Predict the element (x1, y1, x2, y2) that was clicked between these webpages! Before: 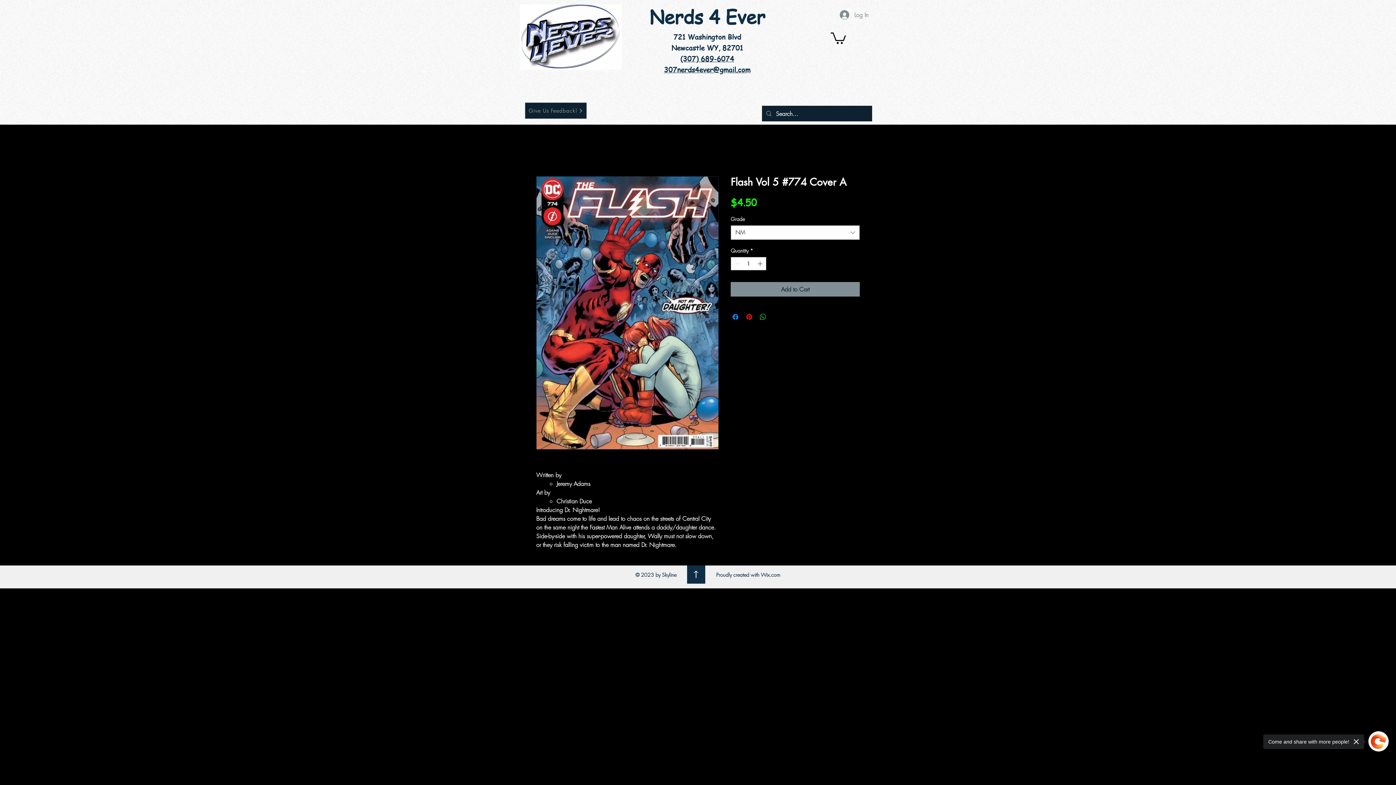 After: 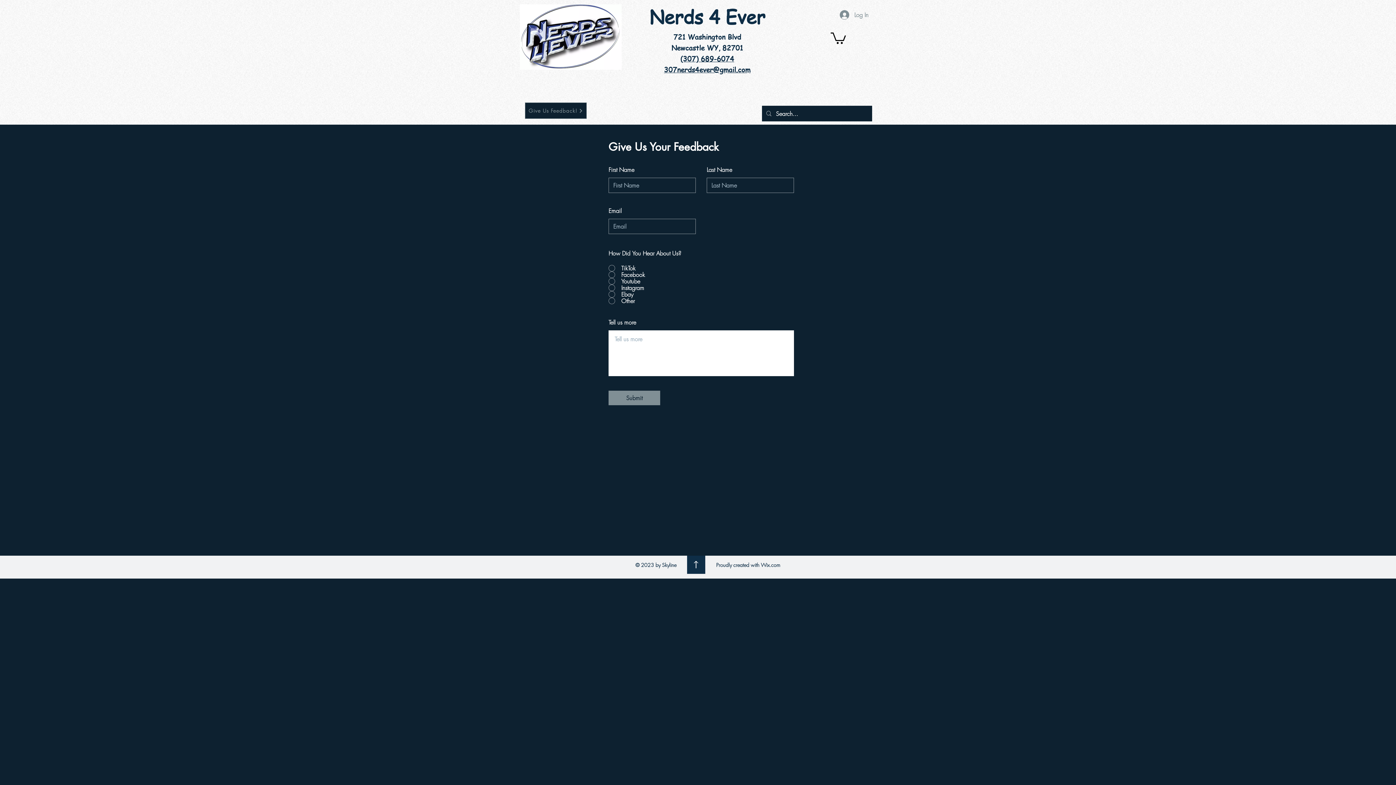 Action: label: Give Us Feedback! bbox: (525, 102, 586, 118)